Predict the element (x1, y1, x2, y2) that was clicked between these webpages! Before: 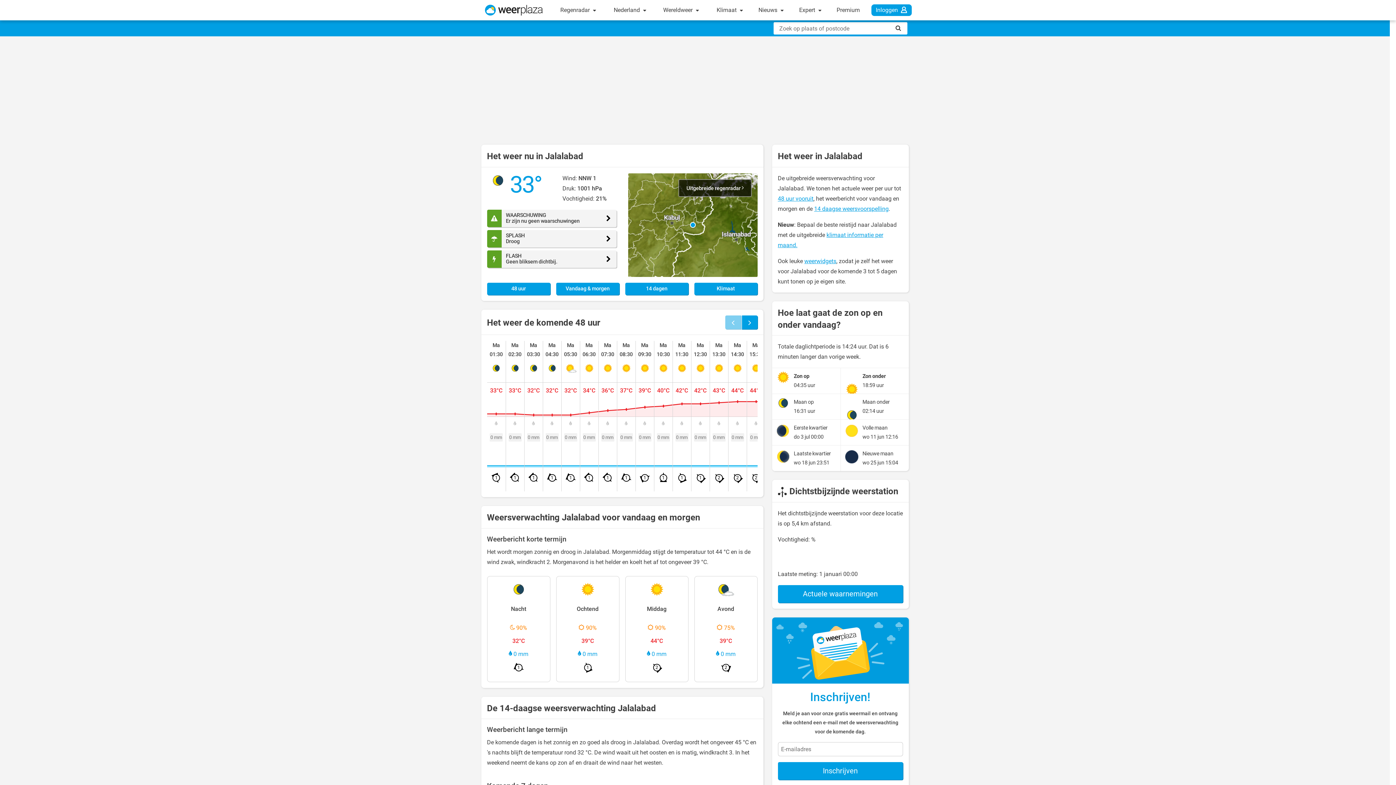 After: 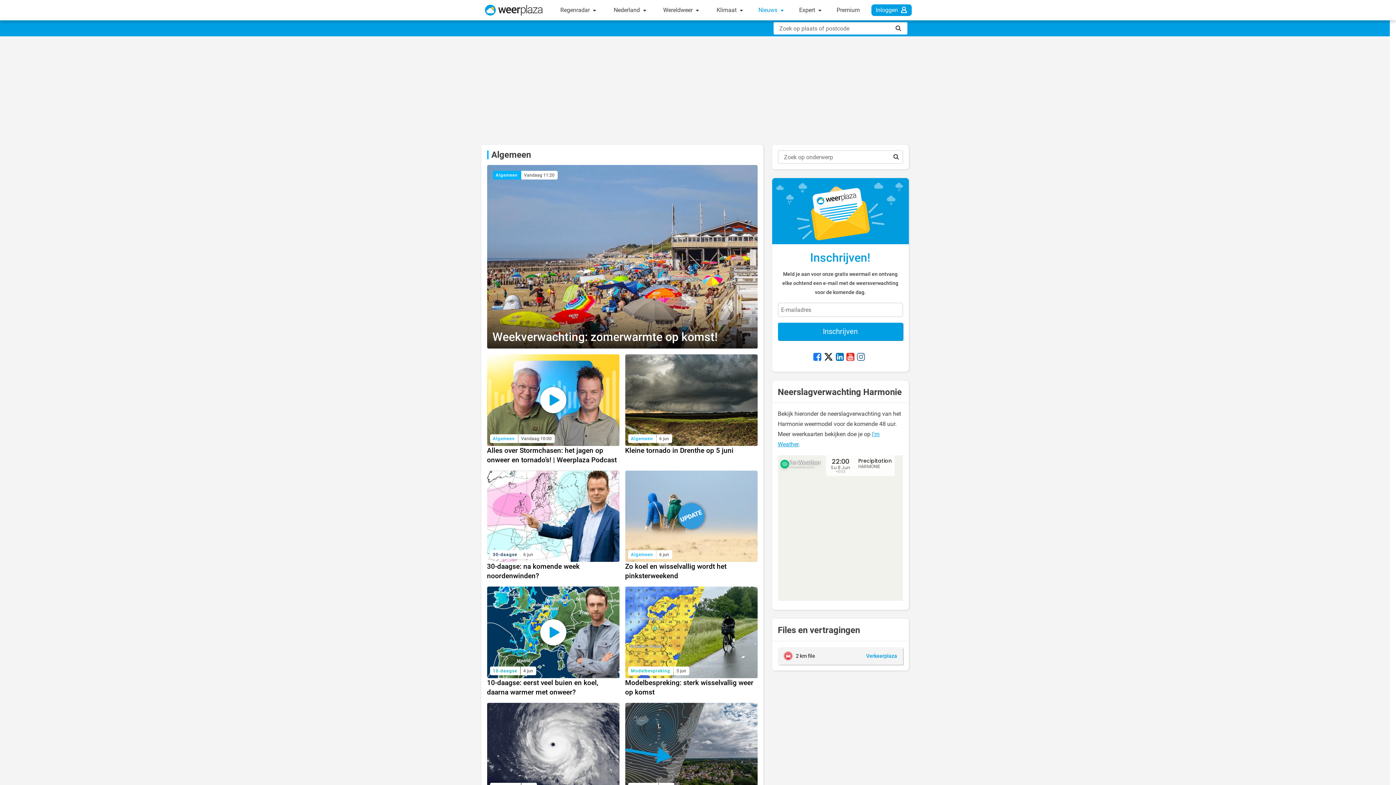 Action: bbox: (754, 0, 787, 20) label: Nieuws 